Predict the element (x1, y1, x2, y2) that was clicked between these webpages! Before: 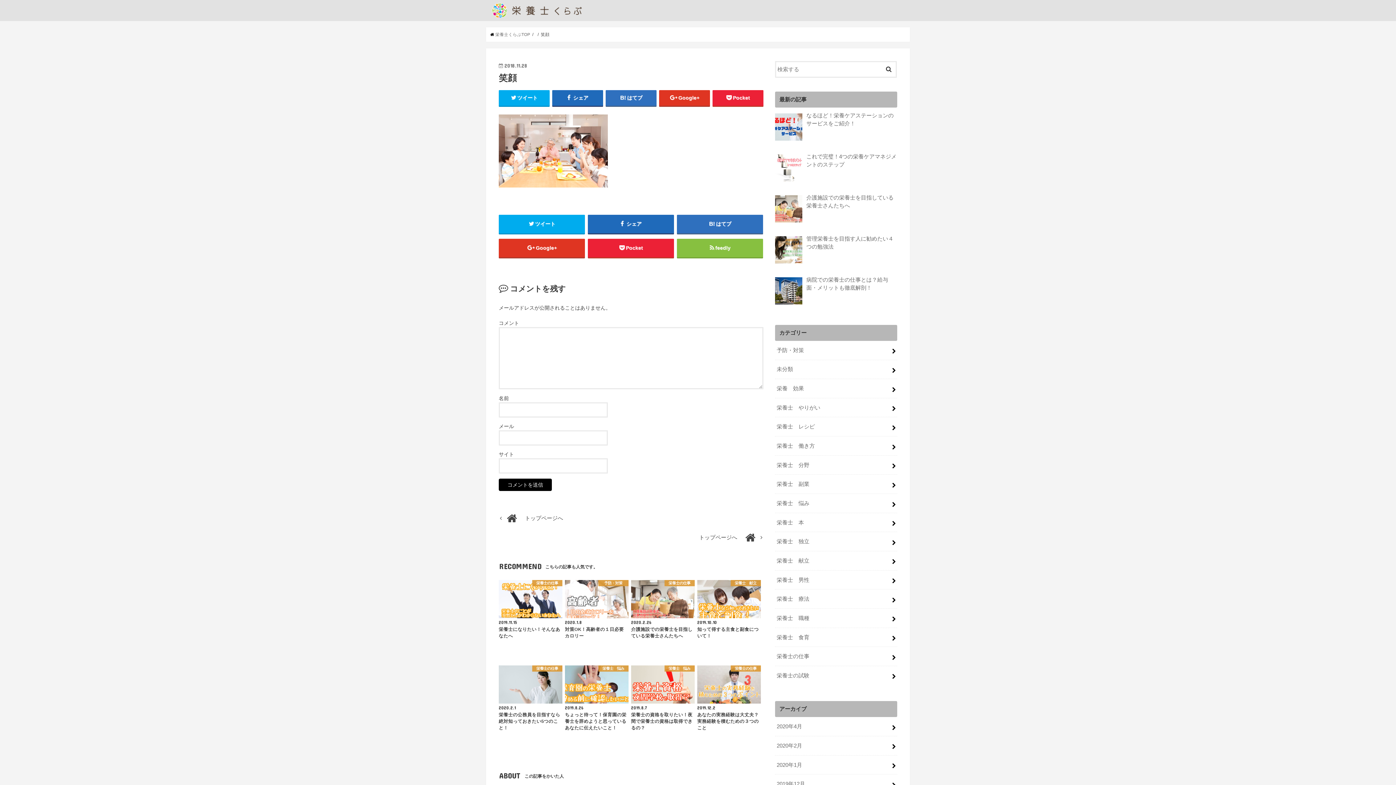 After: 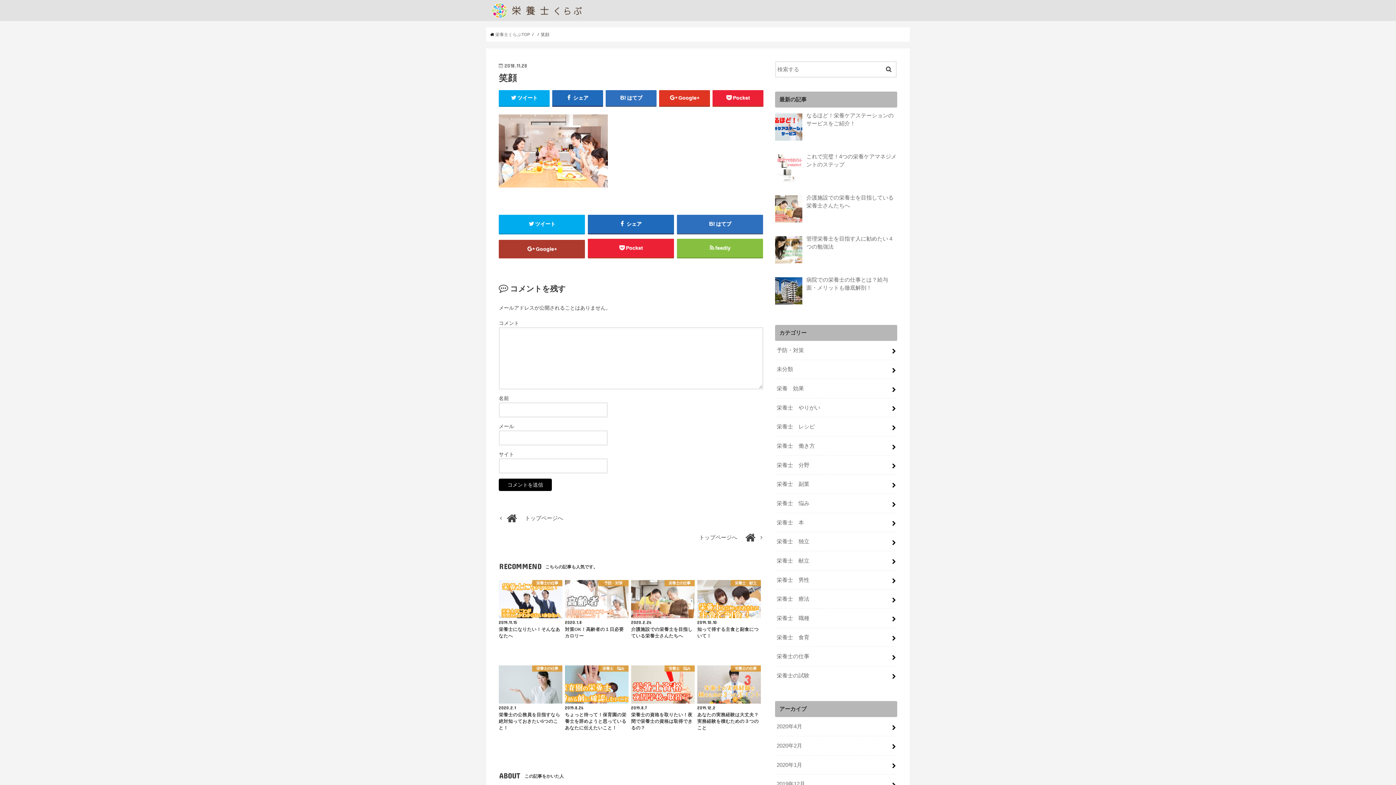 Action: bbox: (498, 238, 585, 257) label: Google+